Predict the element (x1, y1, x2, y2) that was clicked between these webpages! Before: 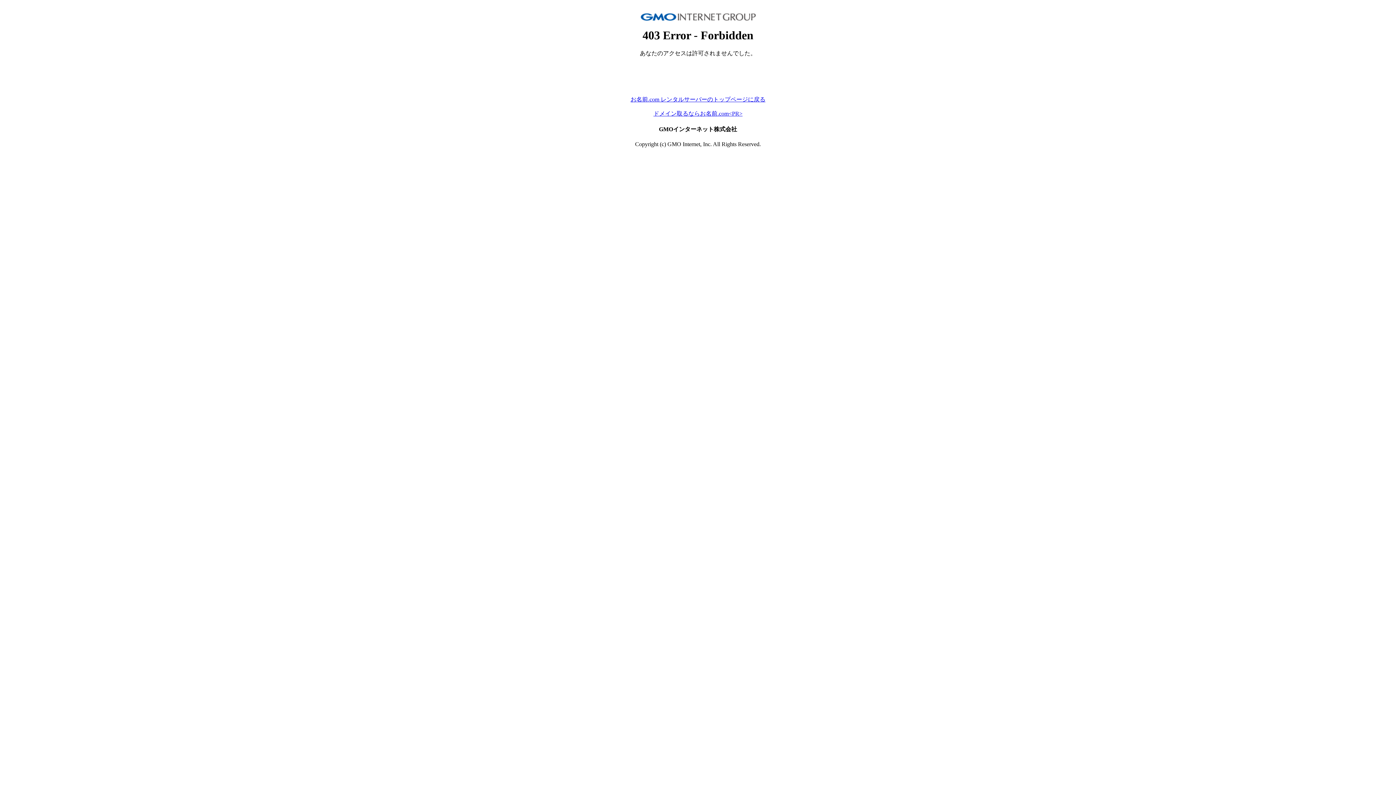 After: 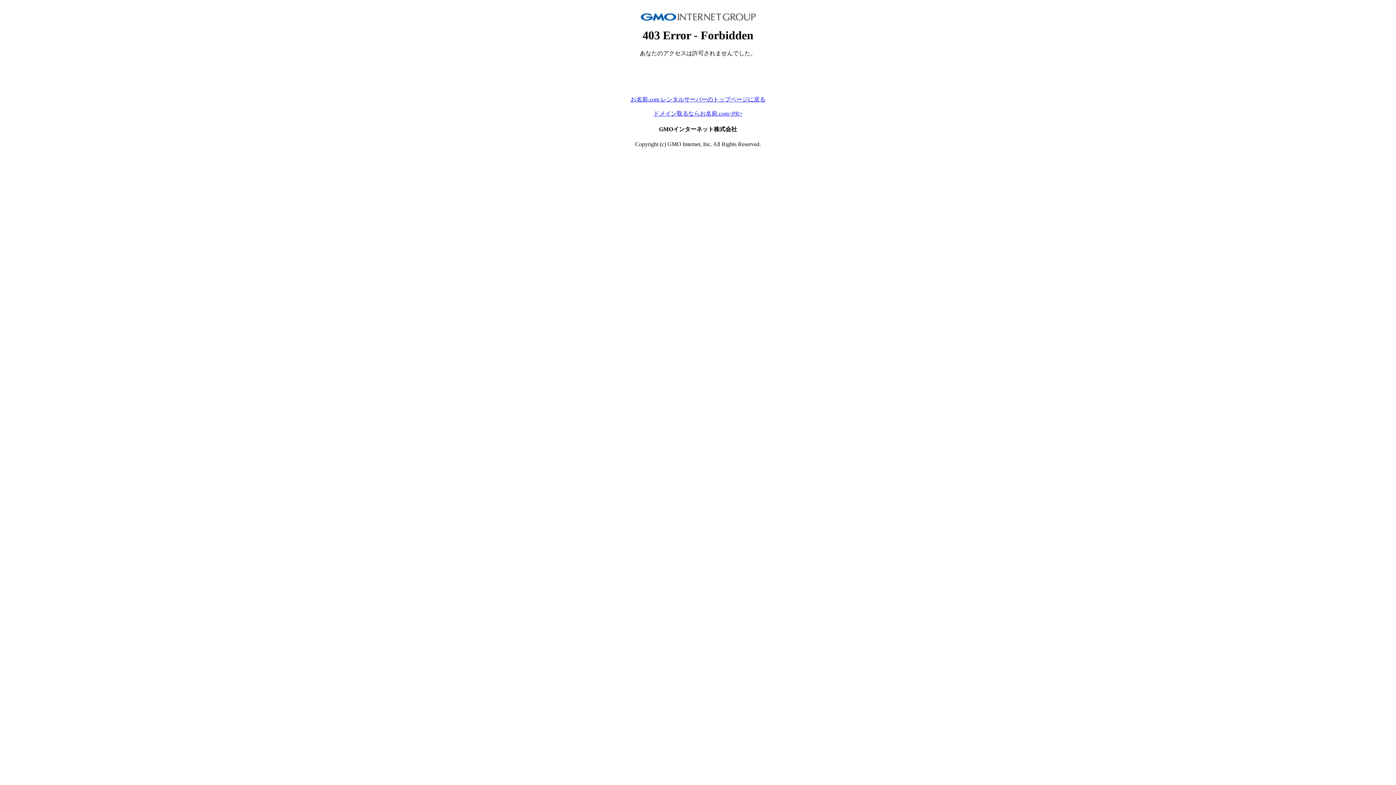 Action: bbox: (630, 96, 765, 102) label: お名前.com レンタルサーバーのトップページに戻る